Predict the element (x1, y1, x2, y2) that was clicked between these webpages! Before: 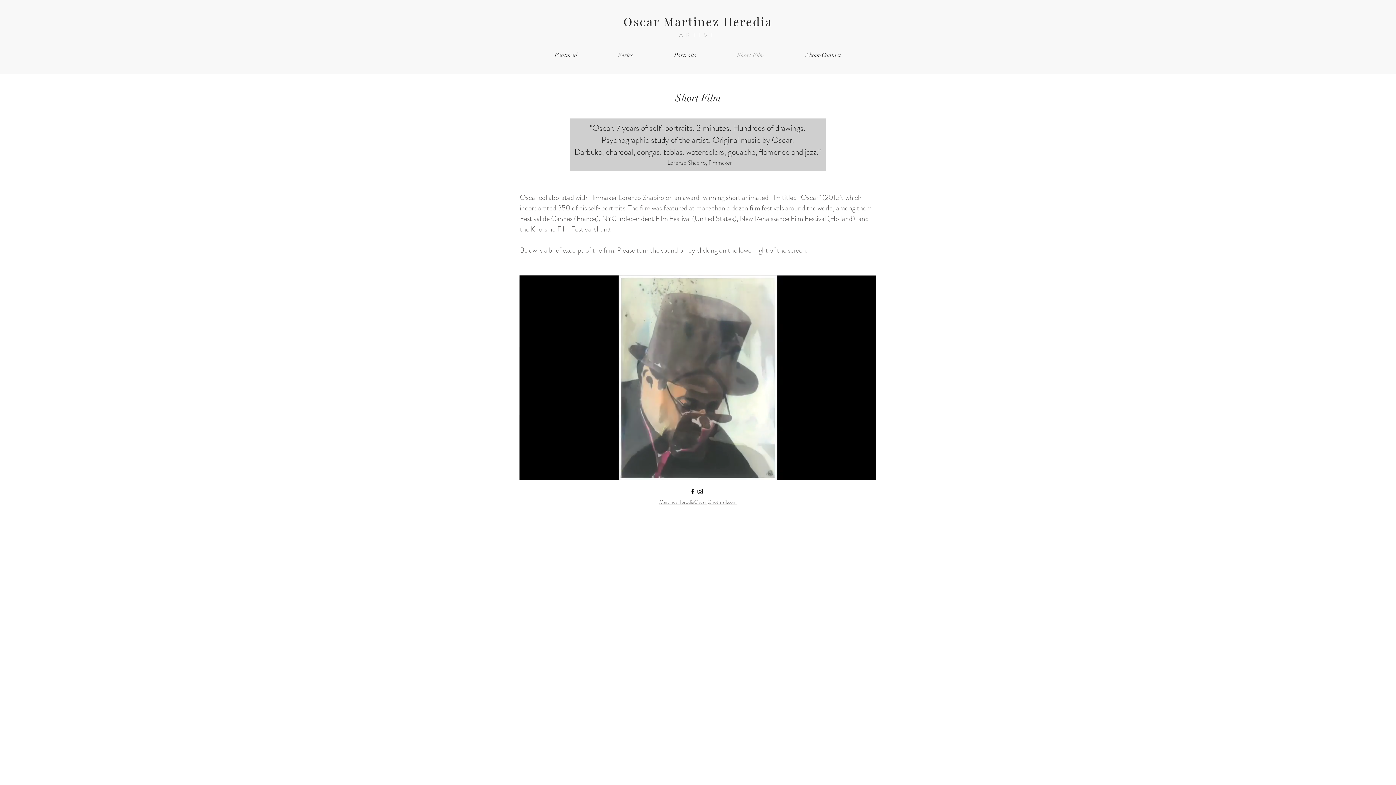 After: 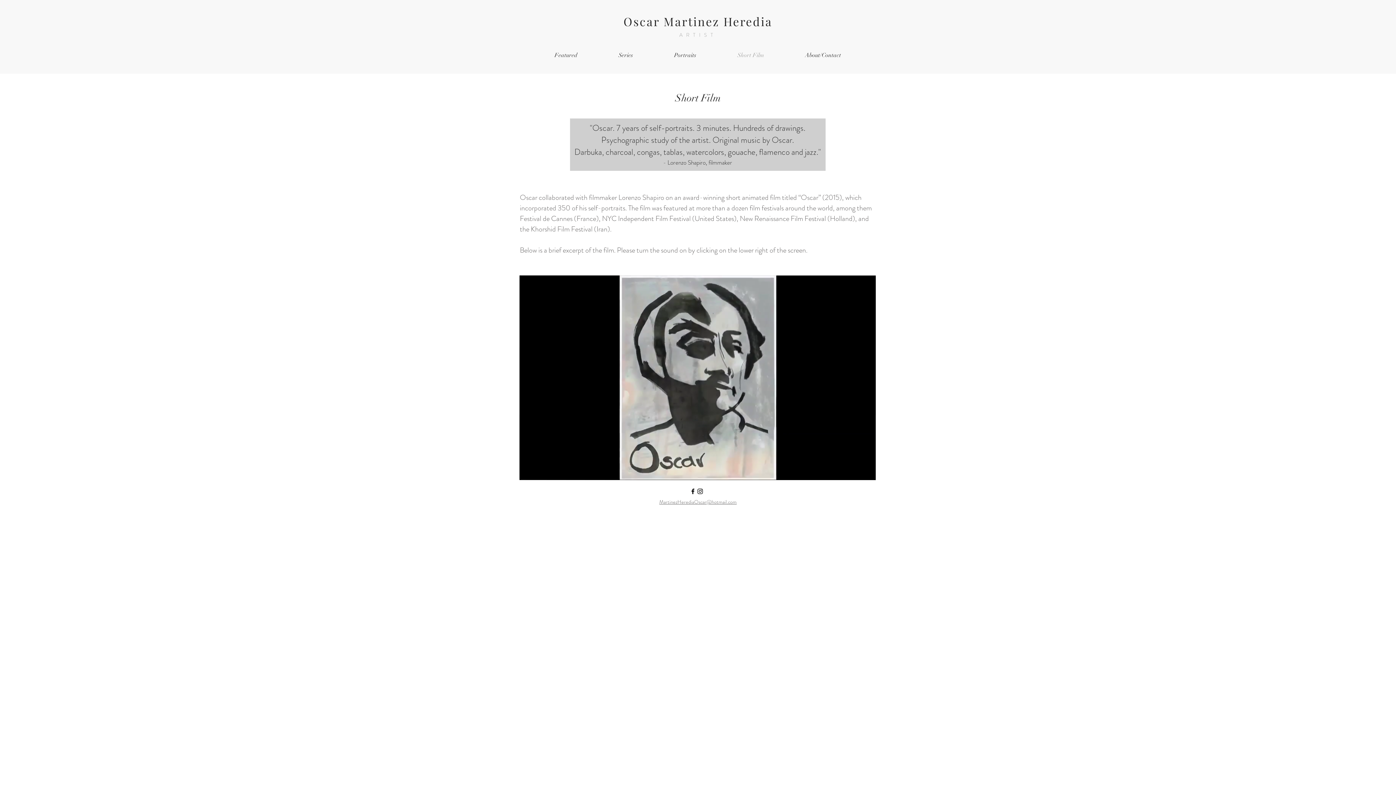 Action: label: MartinezHerediaOscar@hotmail.com bbox: (659, 498, 736, 505)